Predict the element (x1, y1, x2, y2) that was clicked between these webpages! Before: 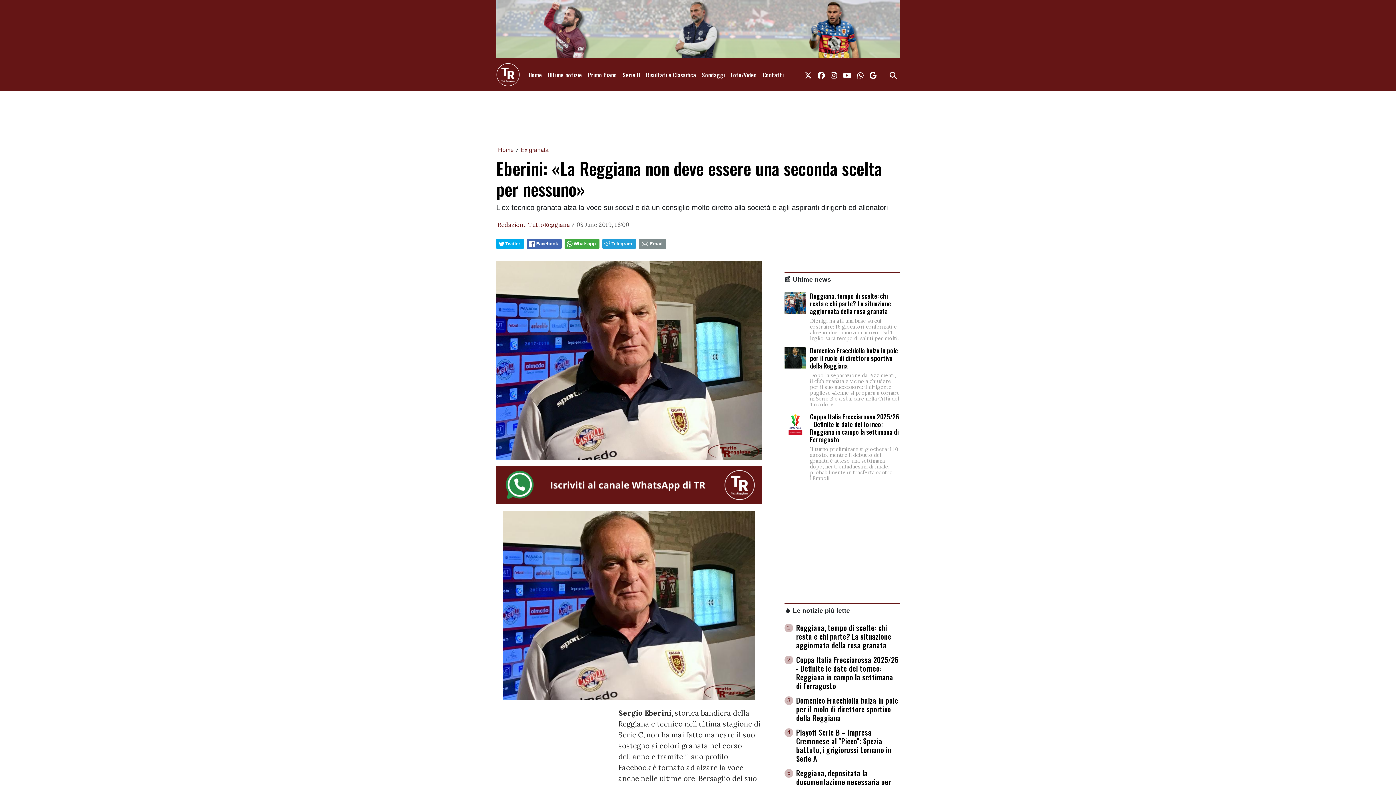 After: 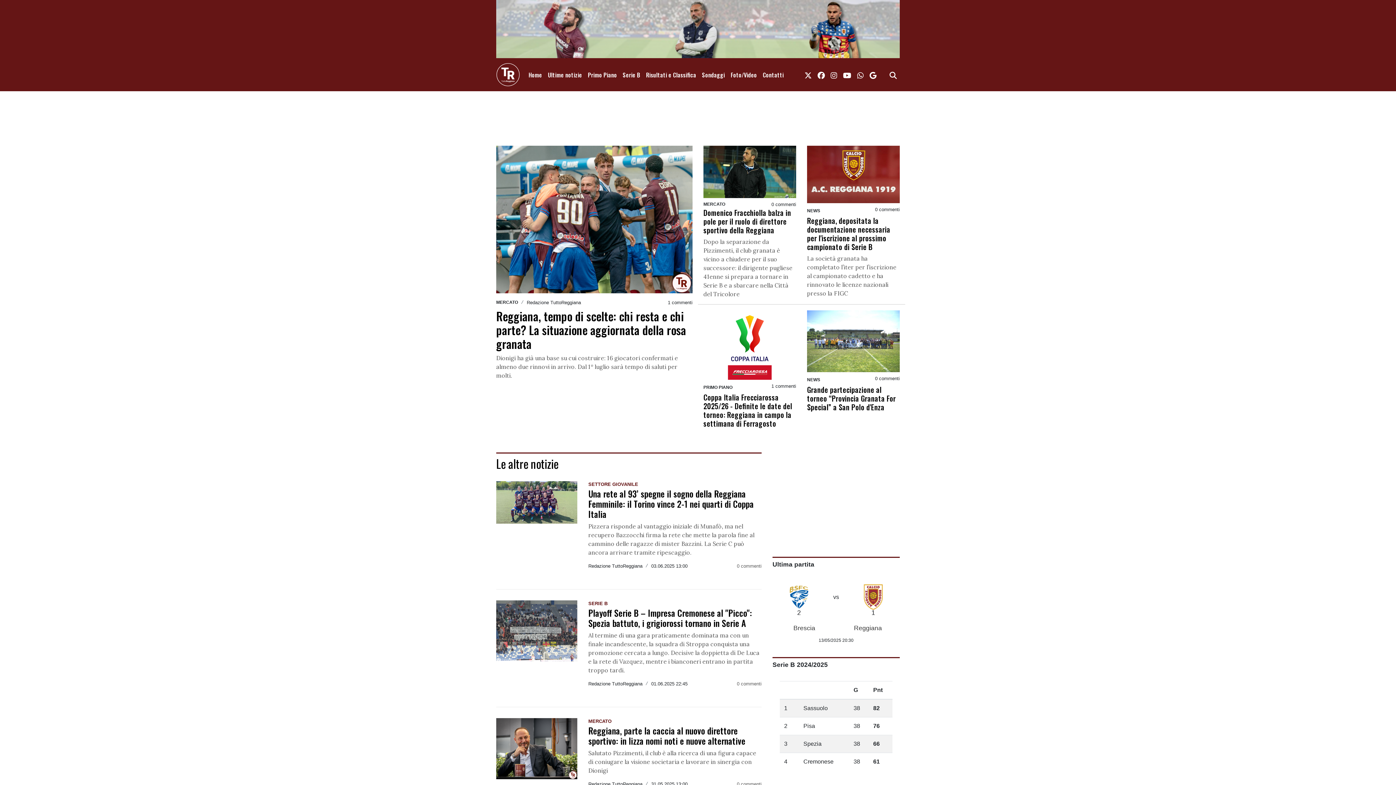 Action: label: Home bbox: (525, 67, 545, 82)